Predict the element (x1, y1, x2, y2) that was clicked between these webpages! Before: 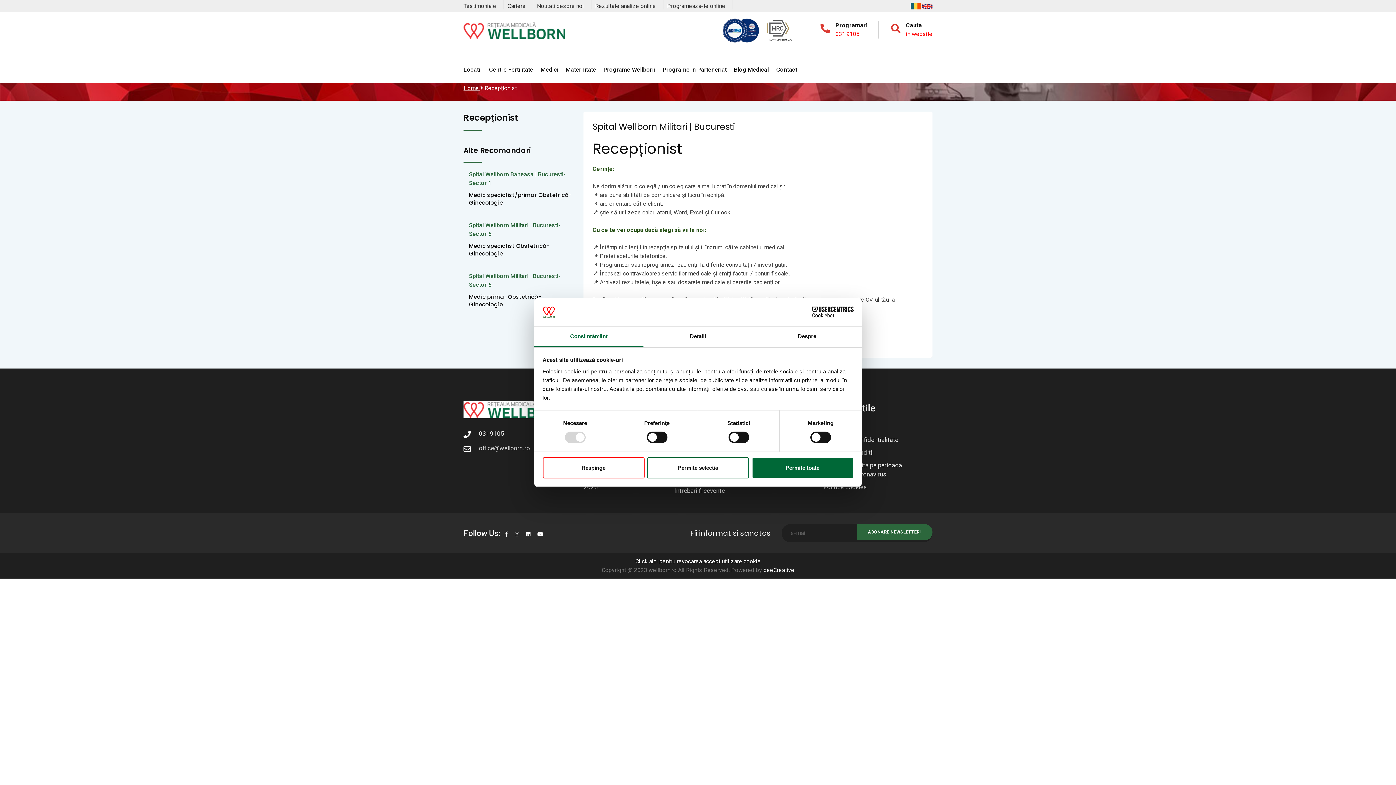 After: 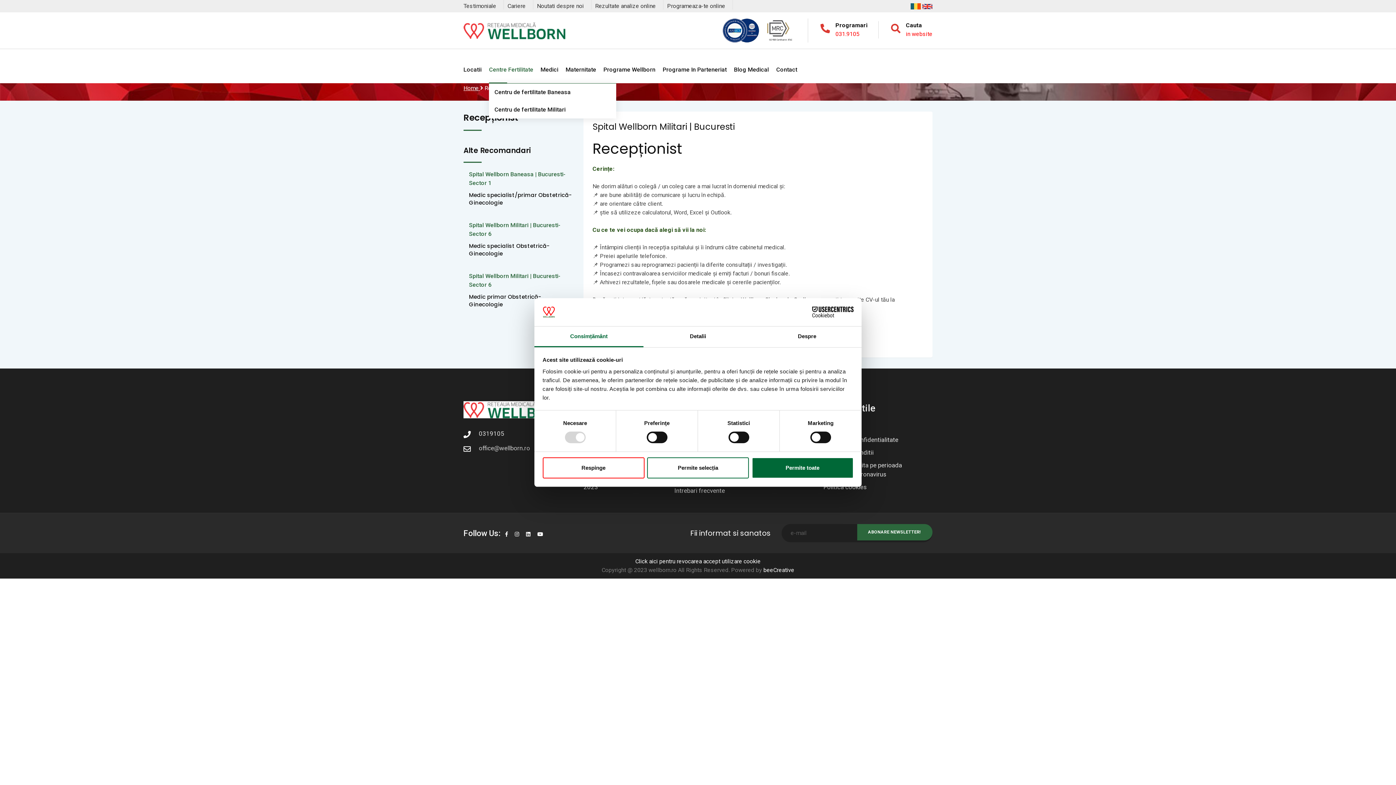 Action: bbox: (489, 56, 540, 83) label: Centre Fertilitate